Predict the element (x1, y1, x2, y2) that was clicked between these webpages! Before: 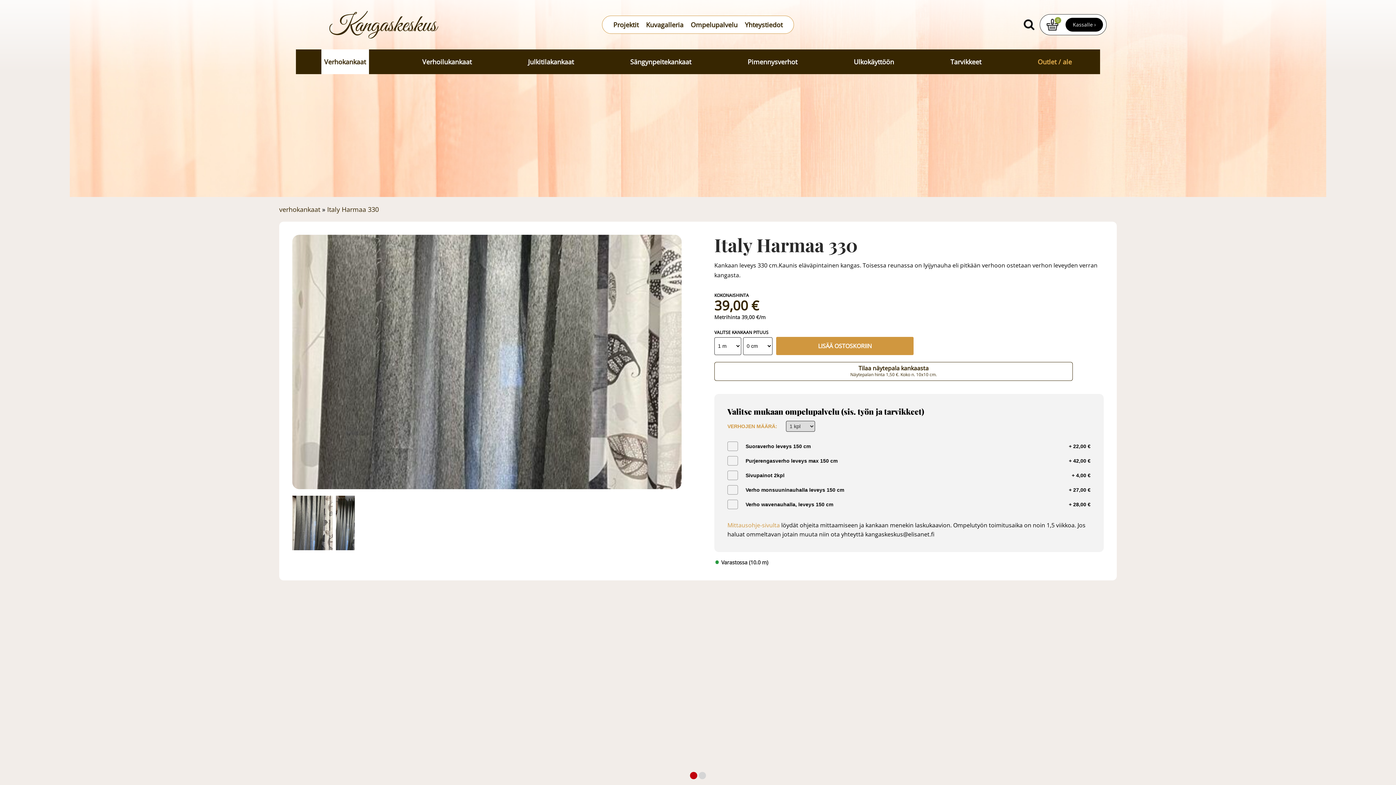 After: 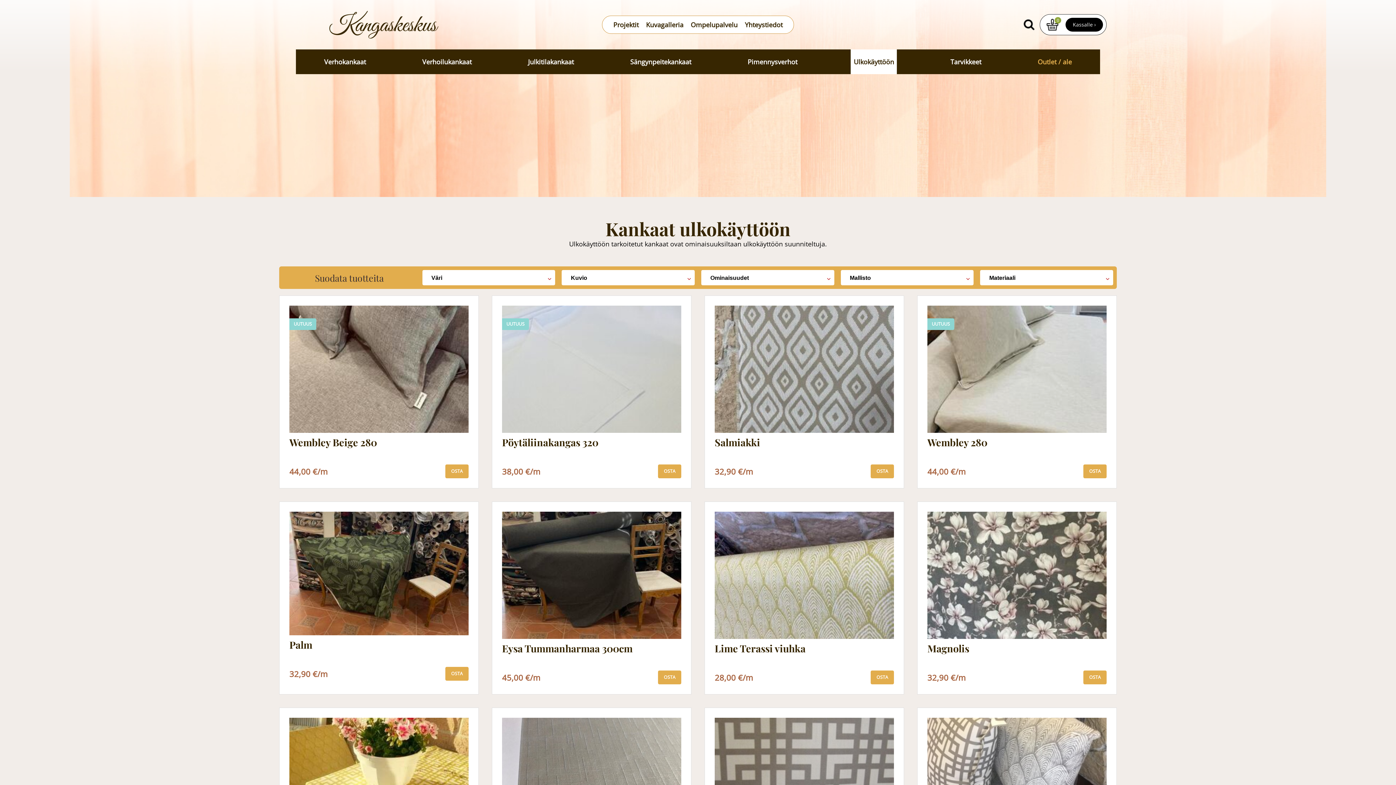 Action: label: Ulkokäyttöön bbox: (851, 49, 897, 74)